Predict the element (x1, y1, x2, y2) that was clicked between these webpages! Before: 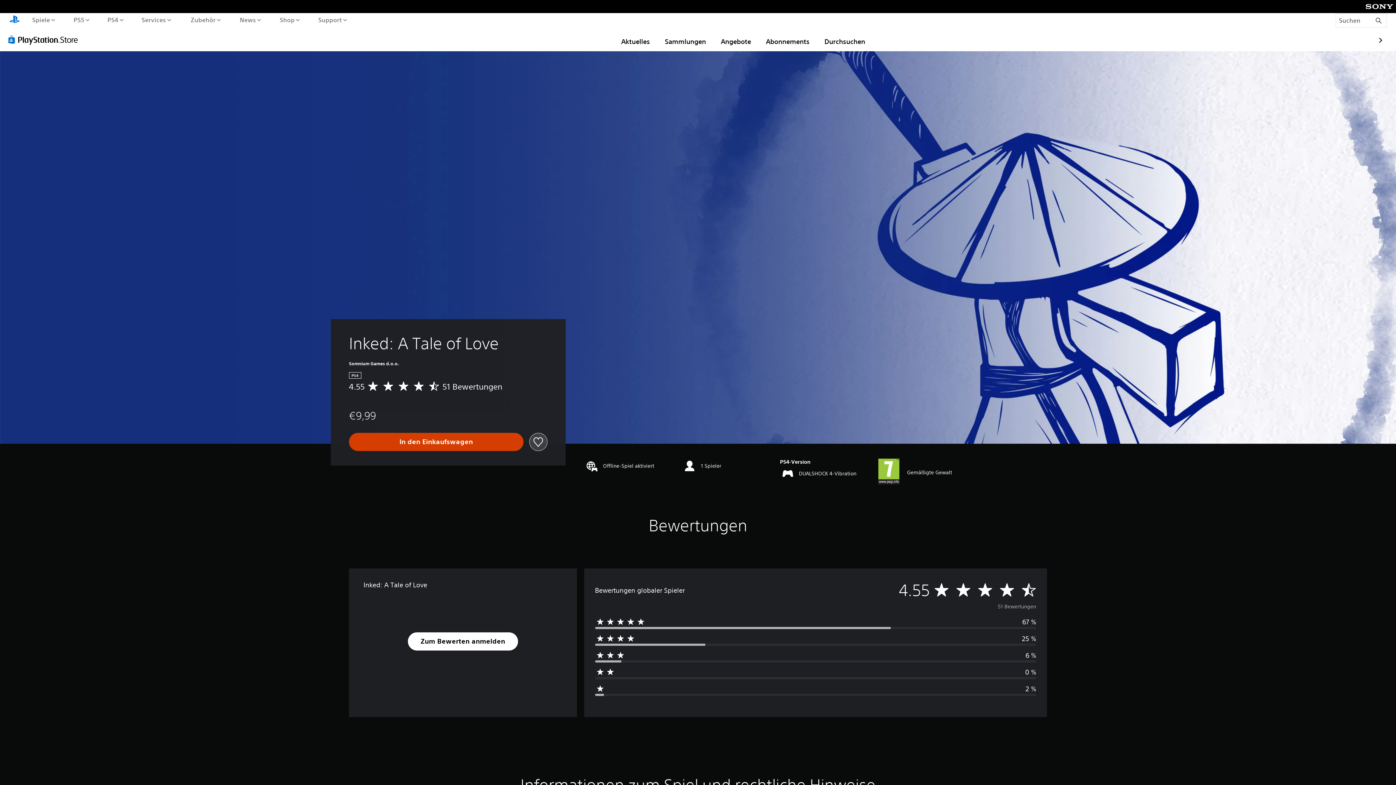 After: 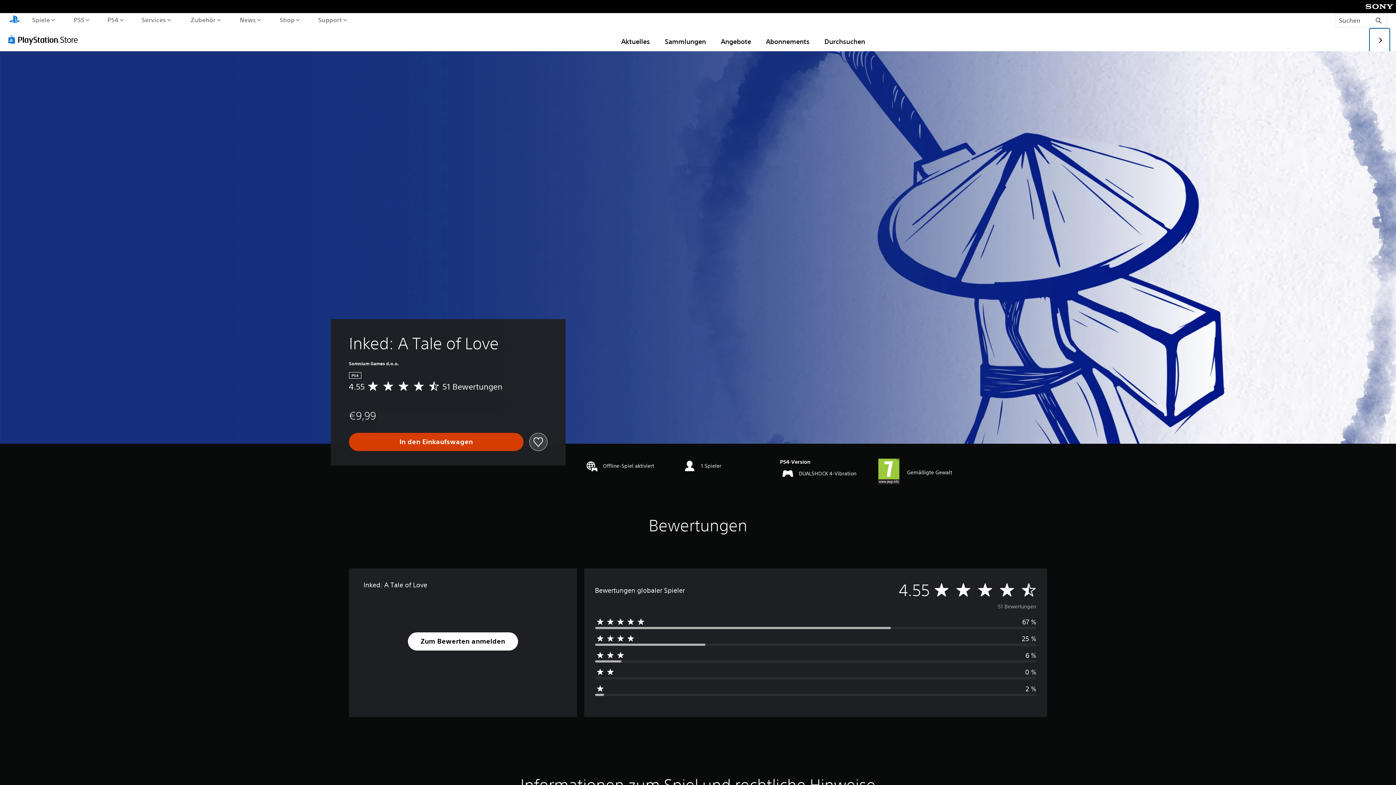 Action: bbox: (1369, 28, 1390, 52)